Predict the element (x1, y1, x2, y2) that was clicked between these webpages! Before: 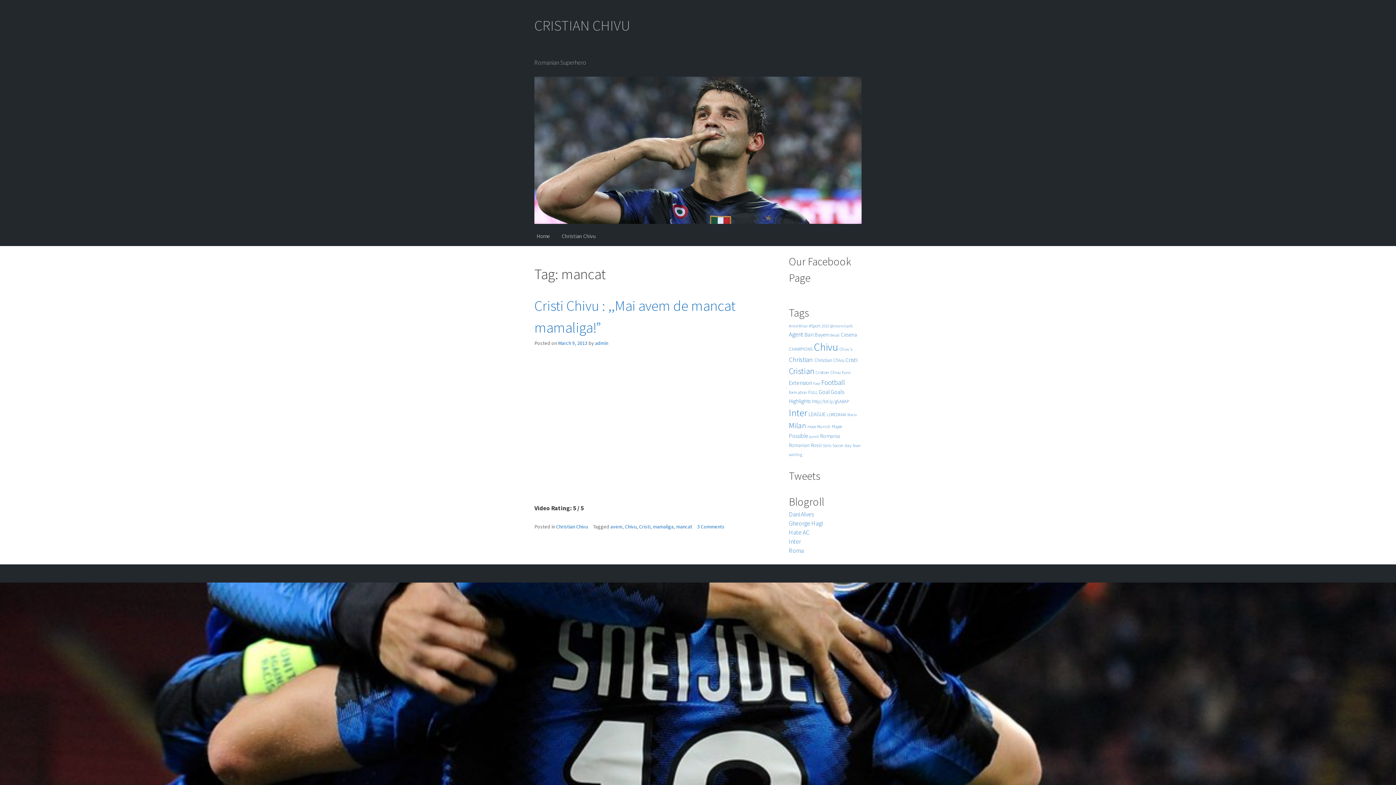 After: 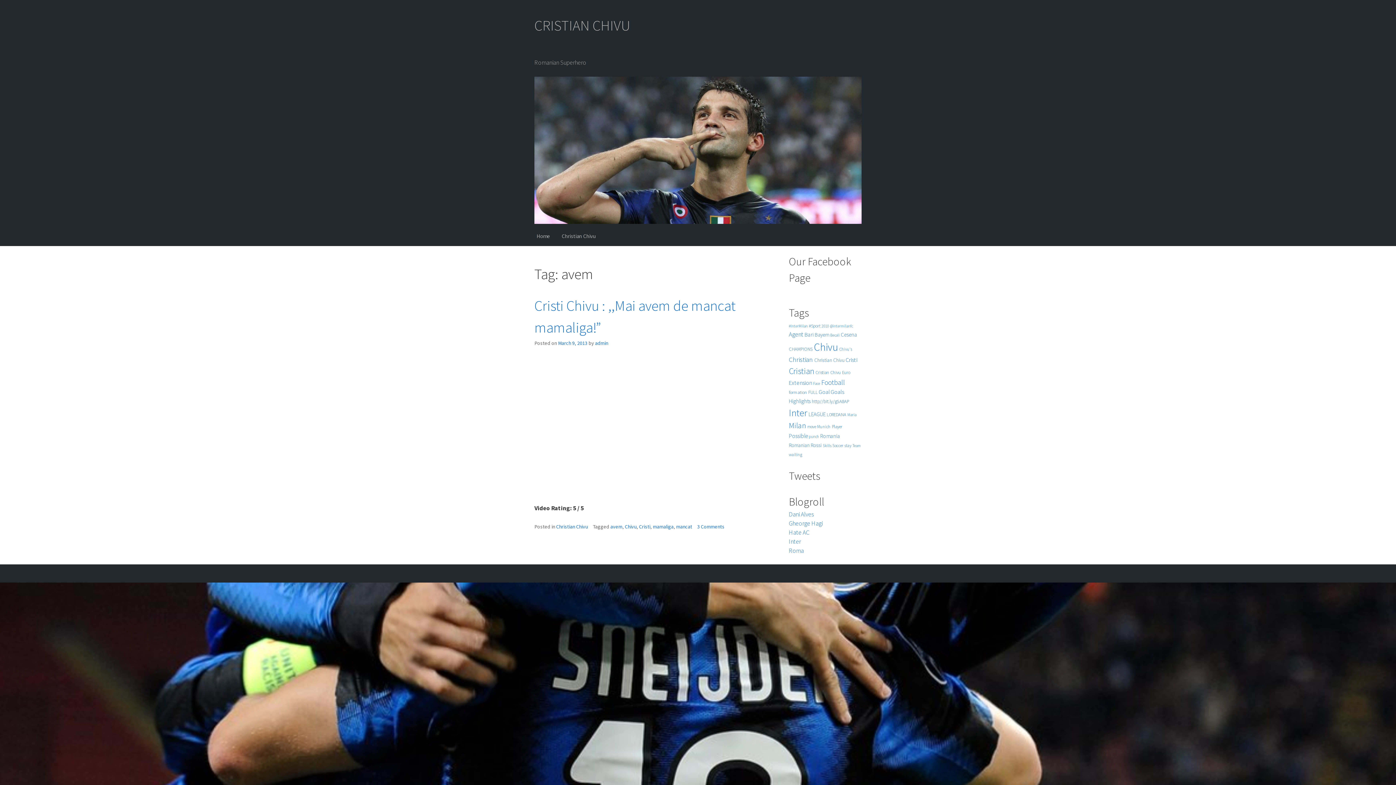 Action: bbox: (610, 523, 622, 530) label: avem